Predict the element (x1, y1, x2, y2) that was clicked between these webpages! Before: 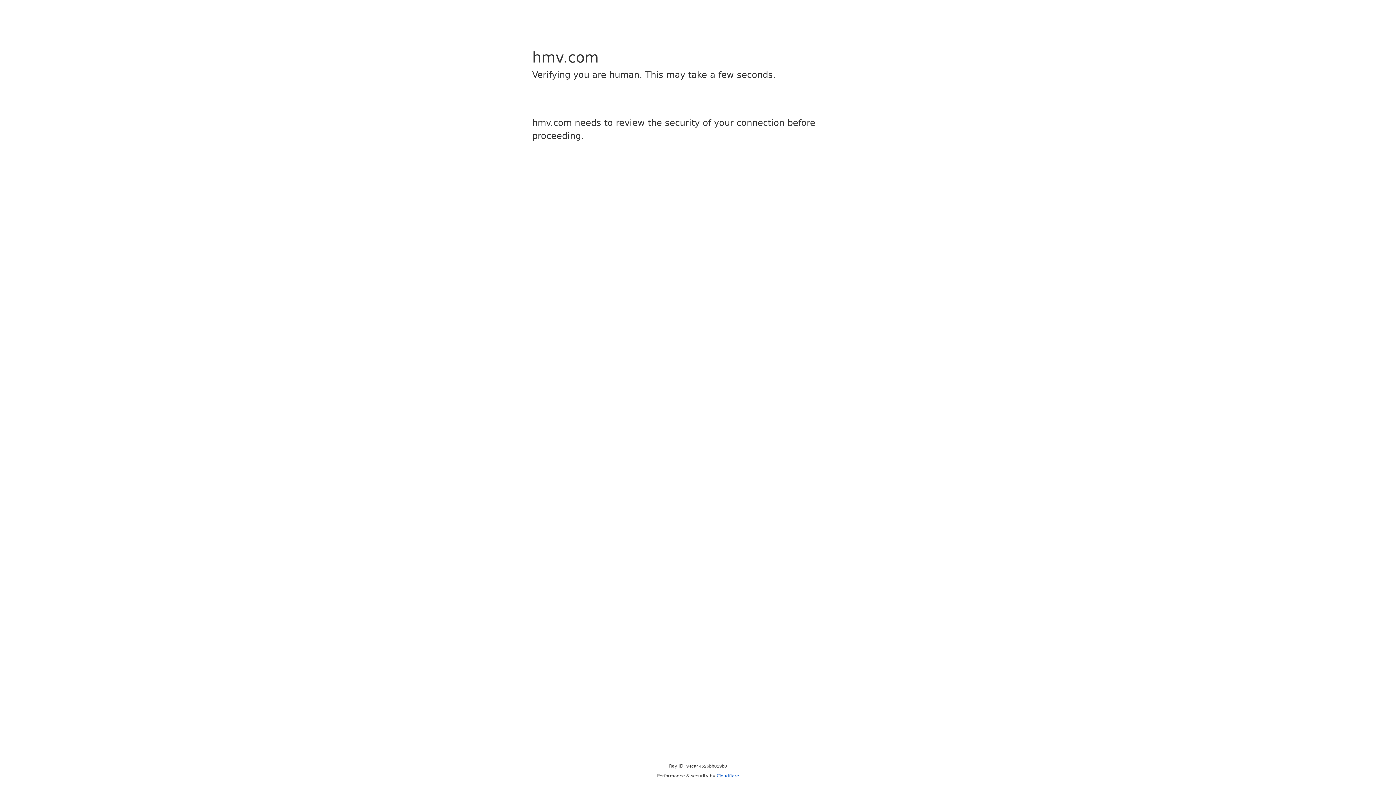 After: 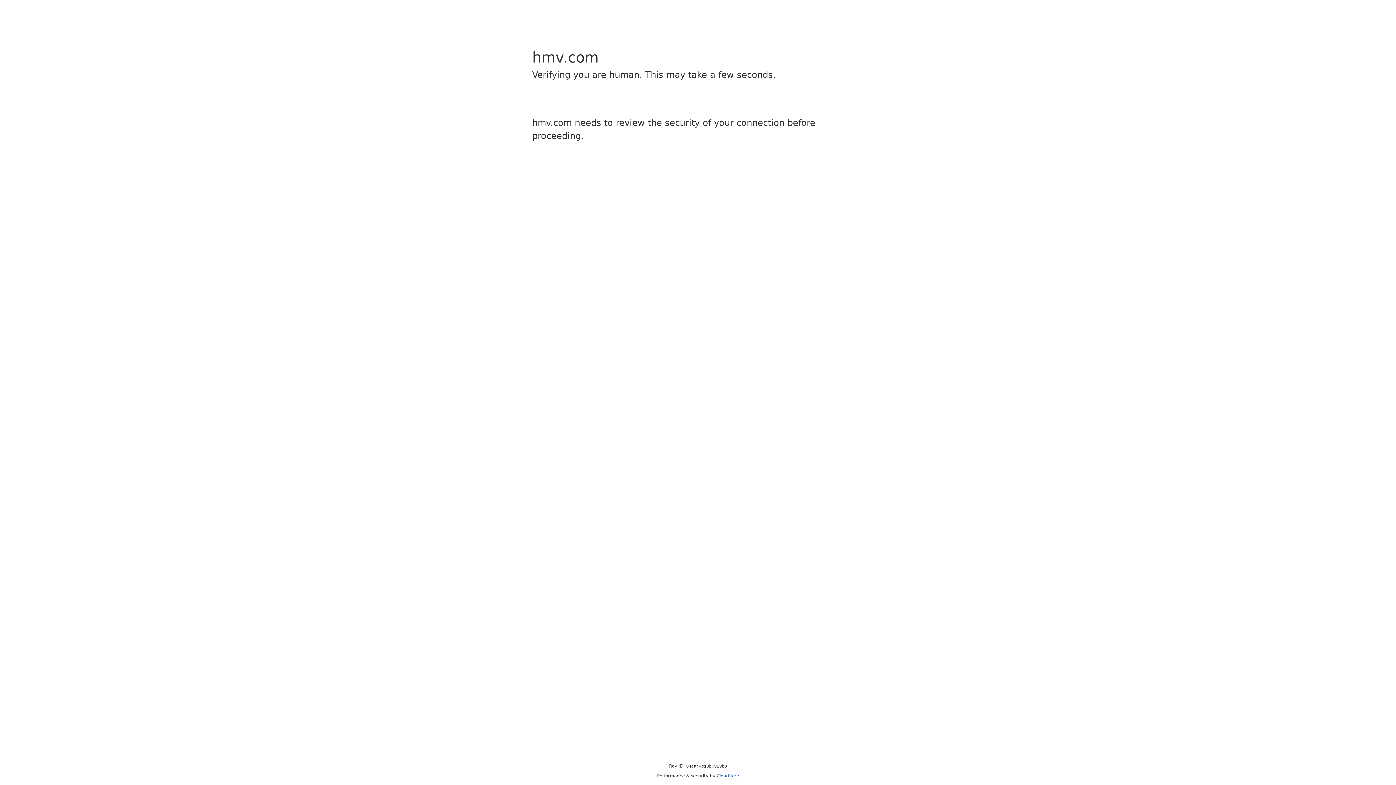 Action: label: Cloudflare bbox: (716, 773, 739, 778)